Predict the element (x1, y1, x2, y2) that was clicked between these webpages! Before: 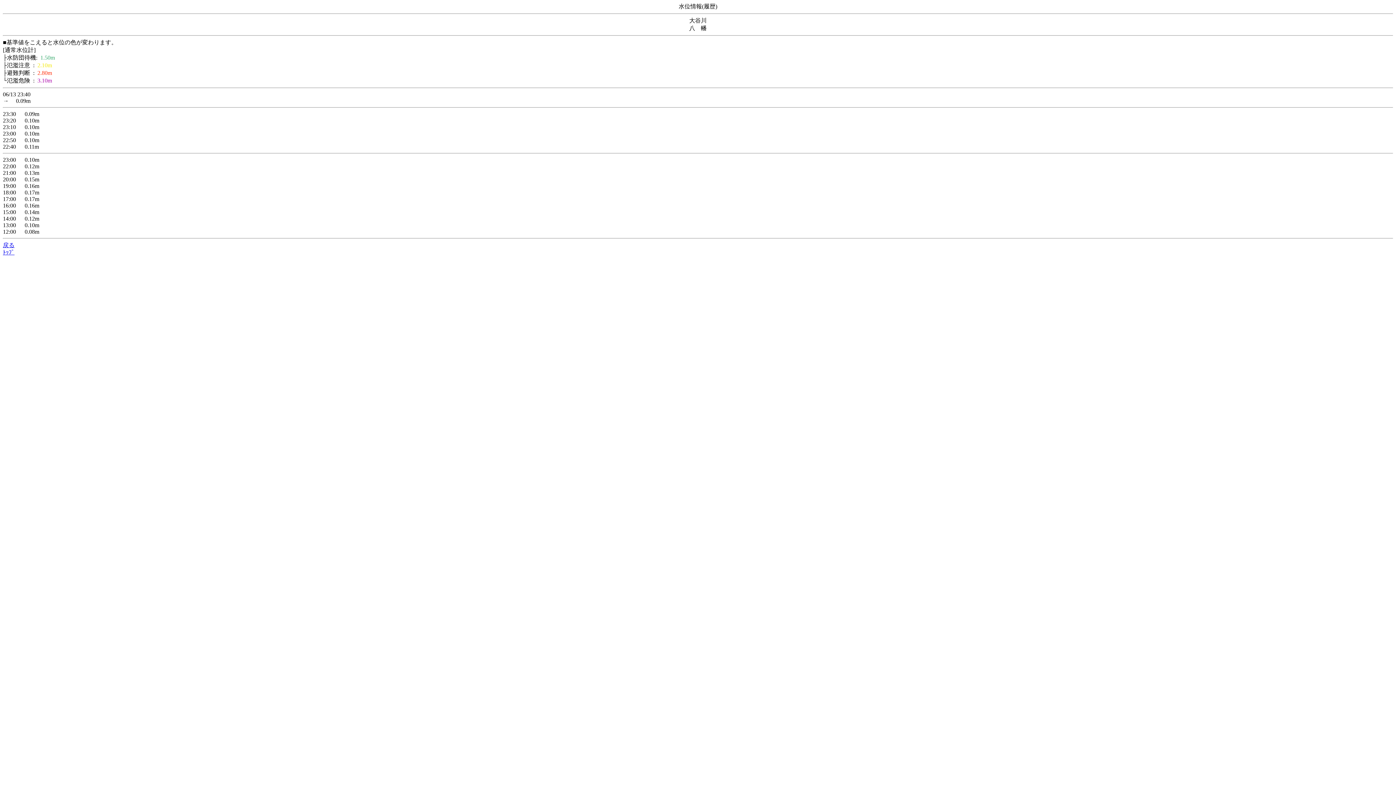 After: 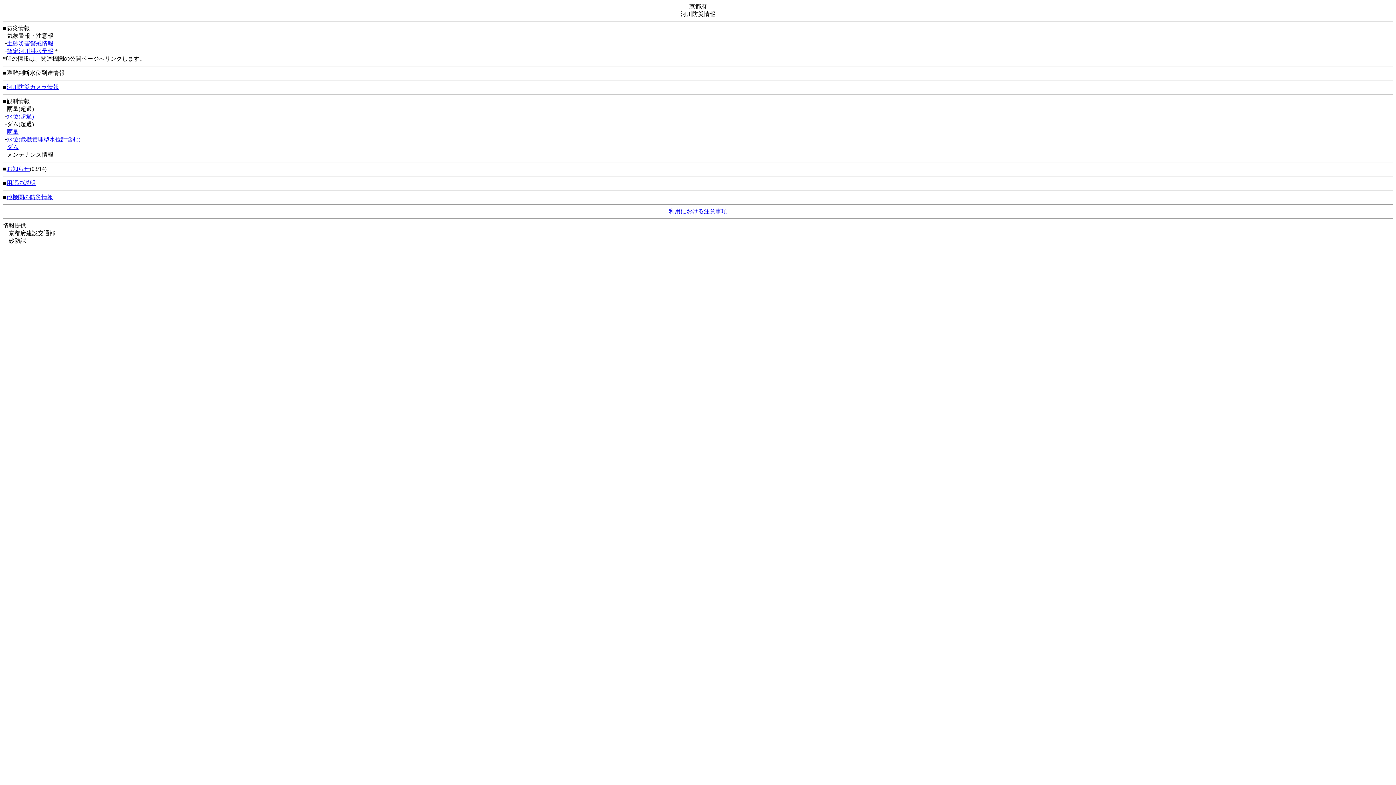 Action: label: ﾄｯﾌﾟ bbox: (2, 249, 14, 255)